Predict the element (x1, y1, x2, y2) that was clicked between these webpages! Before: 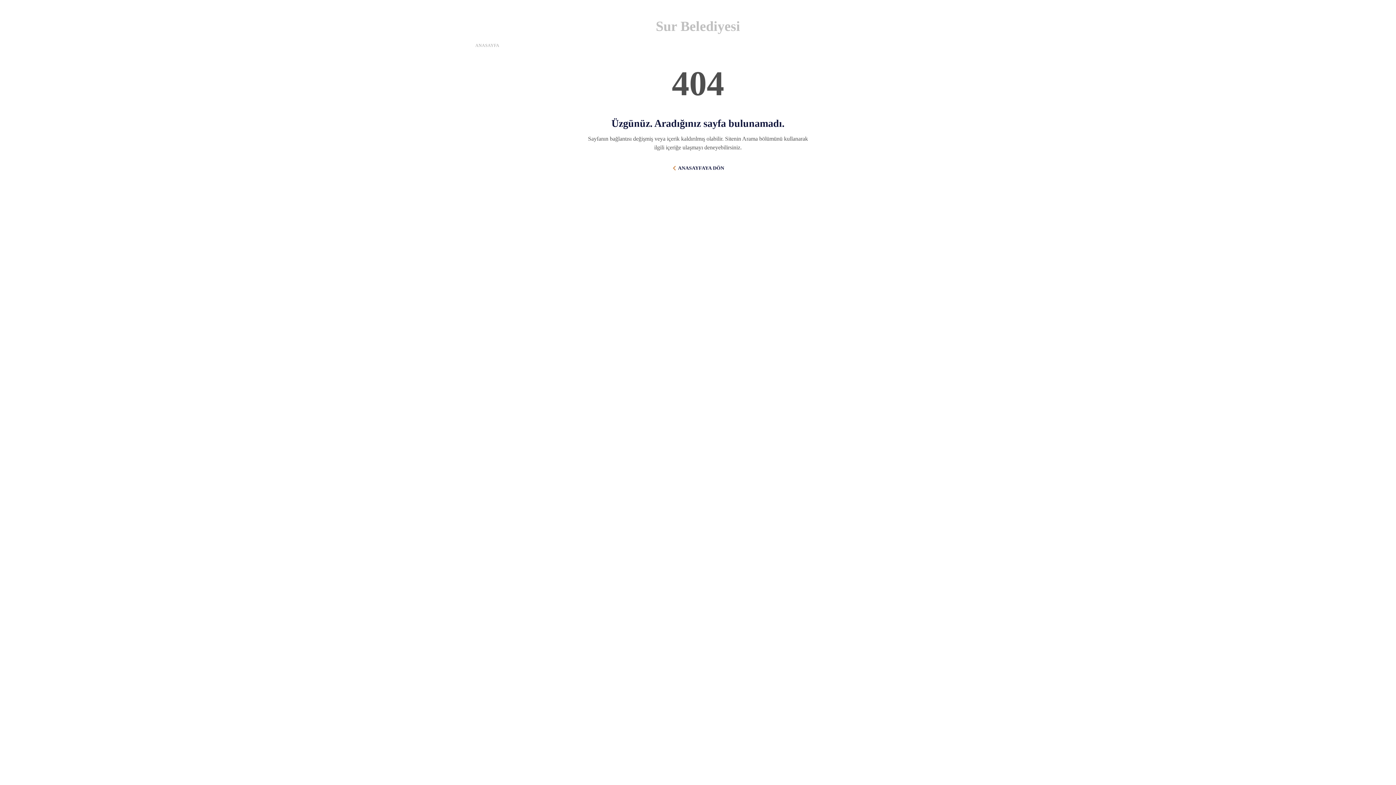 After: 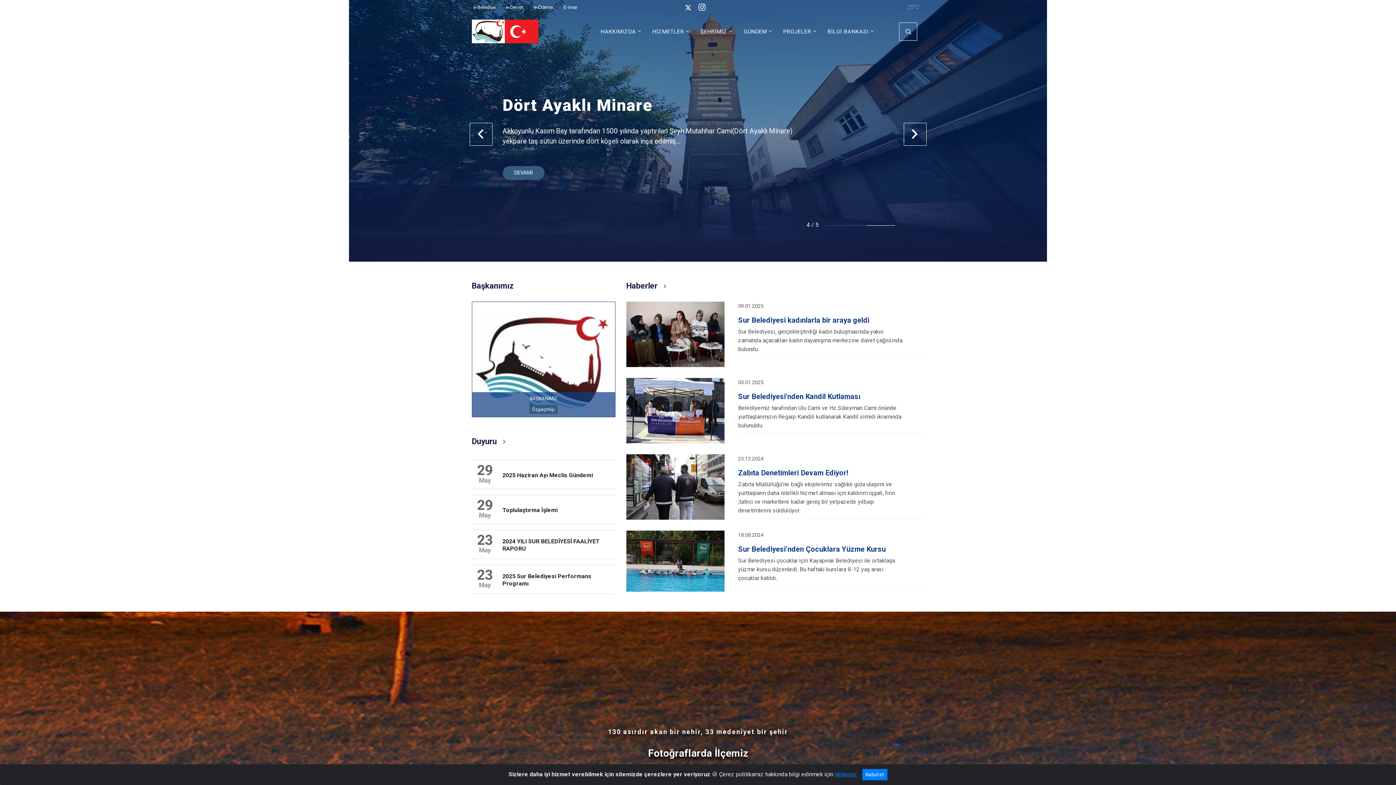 Action: label: ANASAYFAYA DÖN bbox: (671, 165, 724, 171)